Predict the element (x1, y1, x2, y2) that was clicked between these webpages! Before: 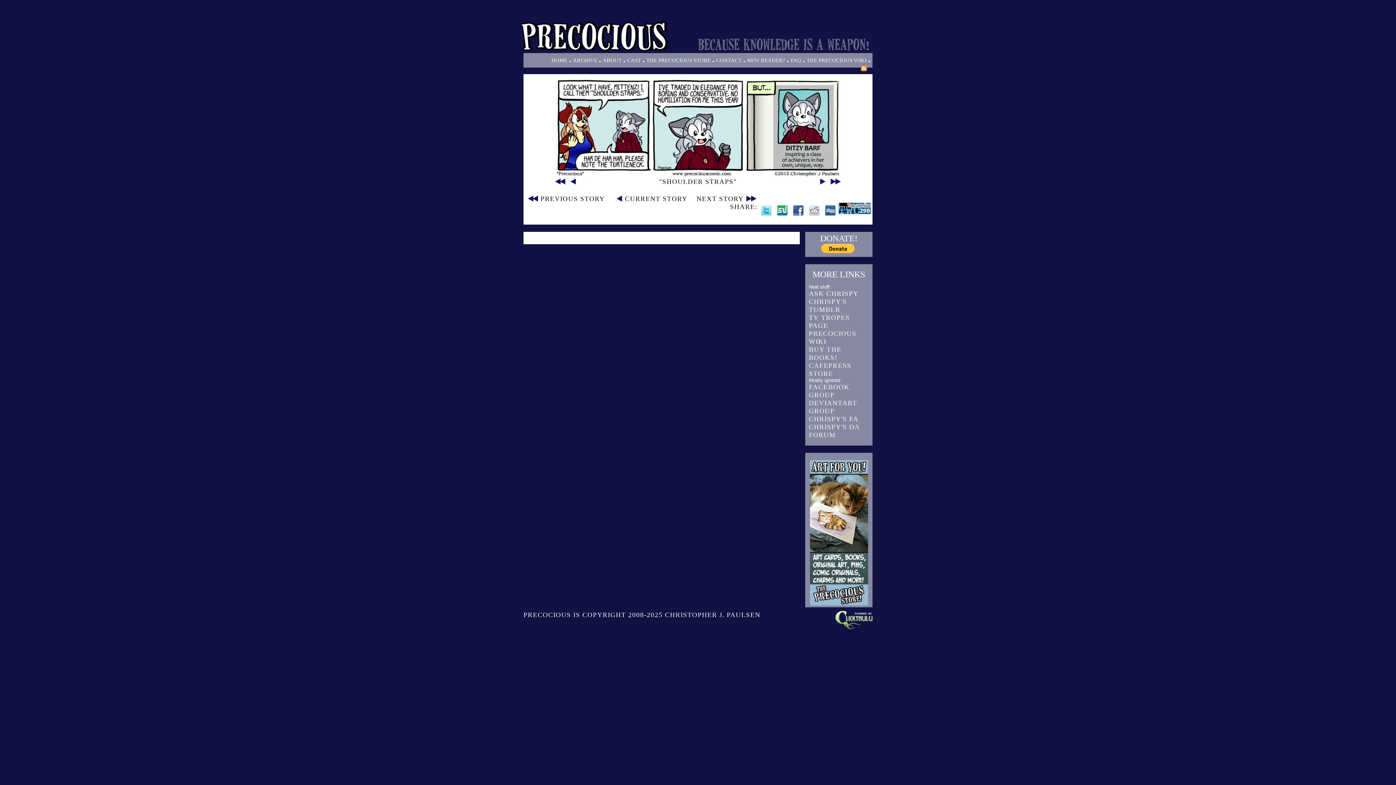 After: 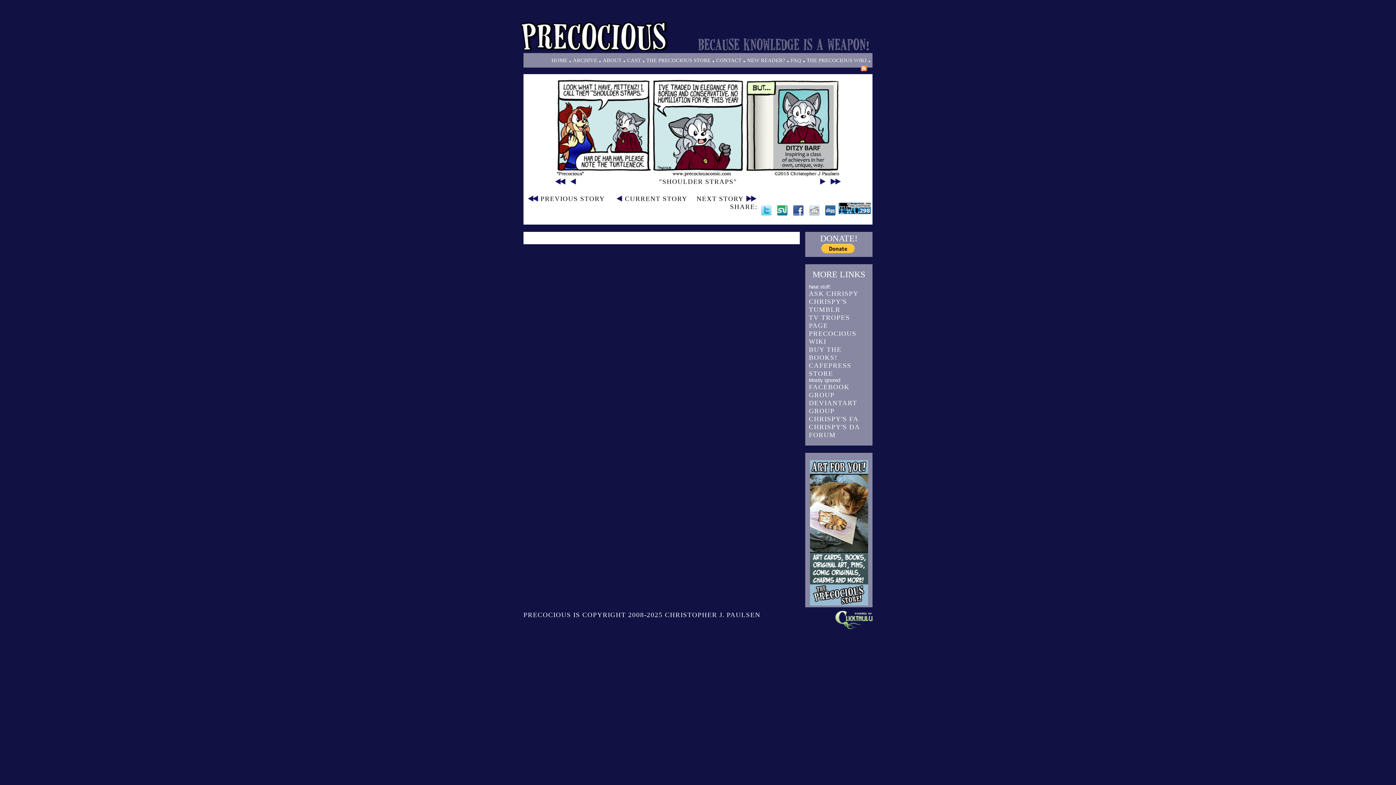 Action: label: FACEBOOK GROUP bbox: (809, 383, 870, 399)